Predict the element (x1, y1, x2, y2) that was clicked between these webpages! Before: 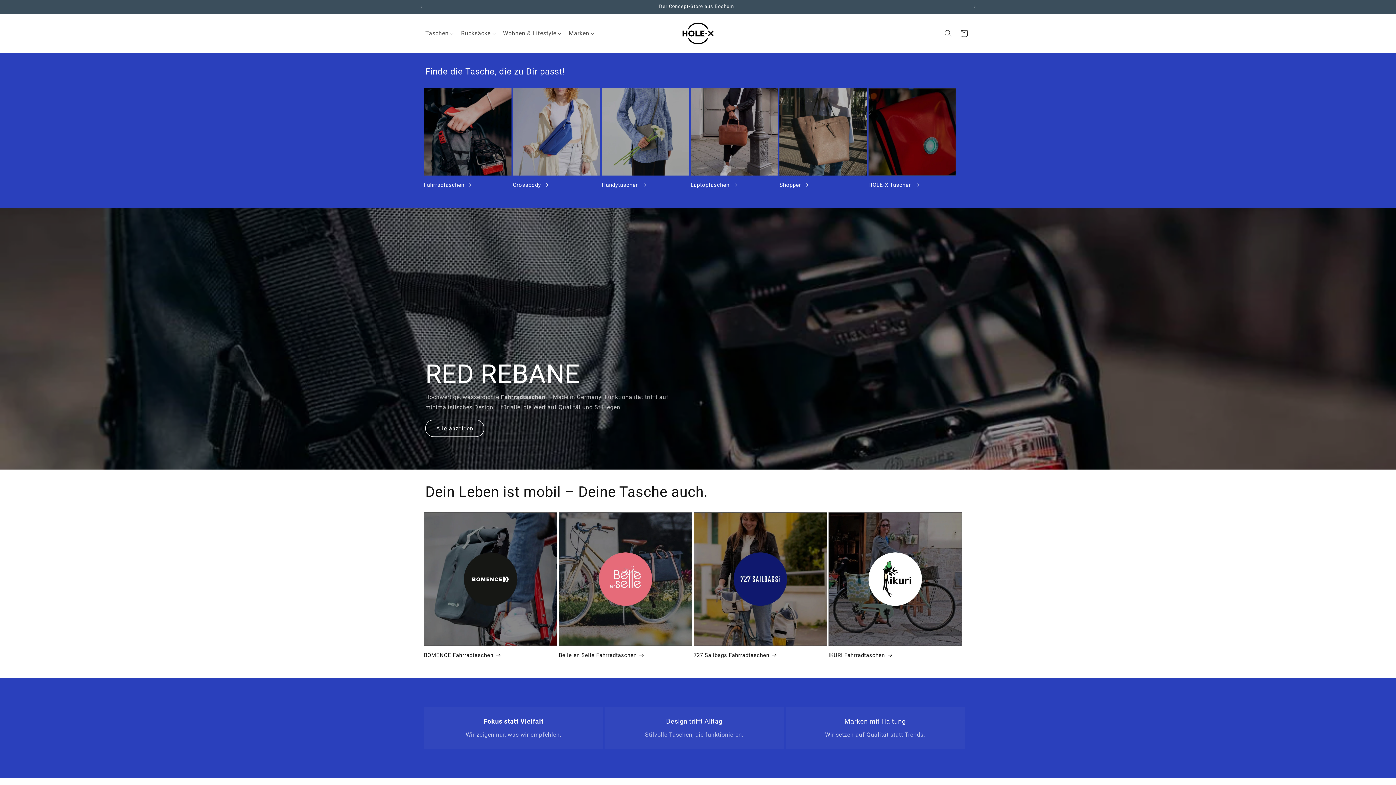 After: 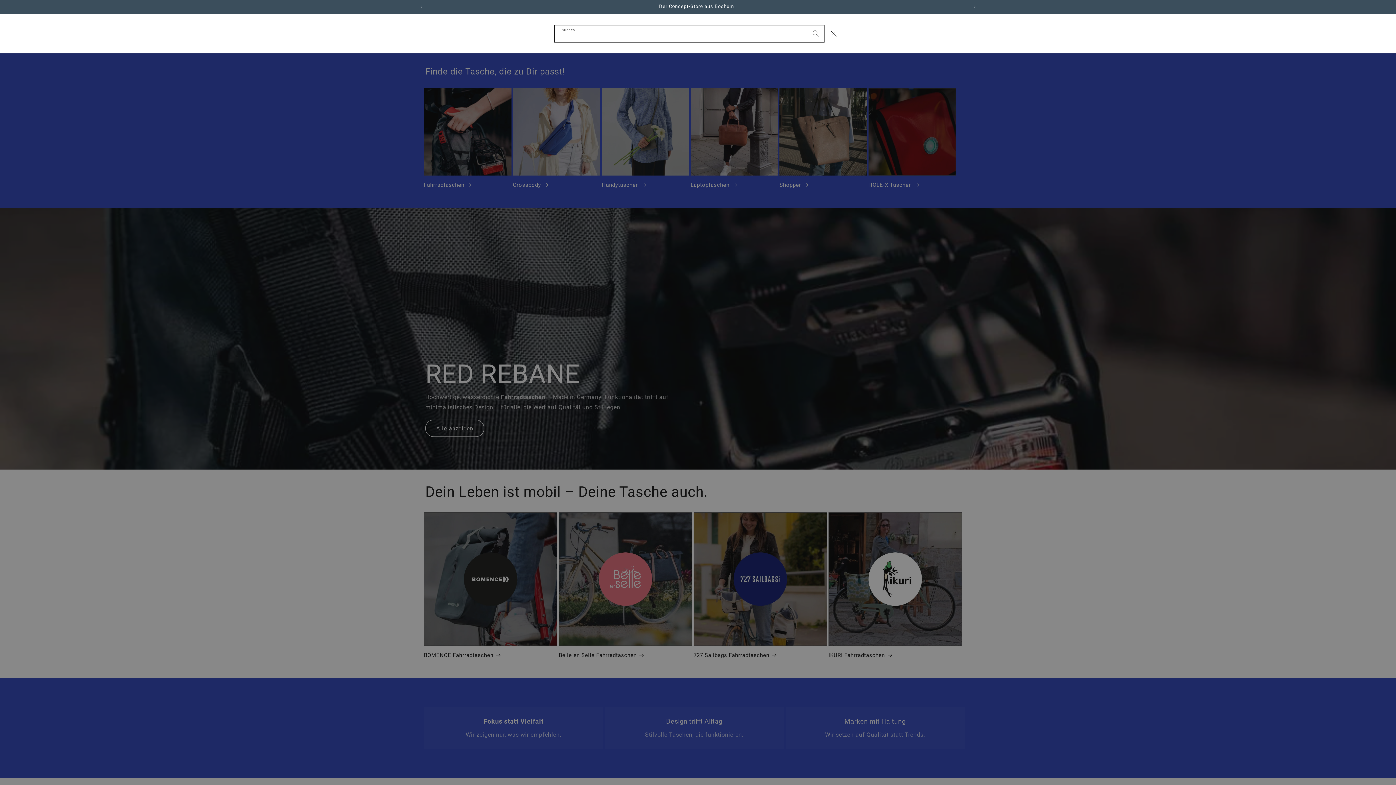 Action: bbox: (940, 25, 956, 41) label: Suchen